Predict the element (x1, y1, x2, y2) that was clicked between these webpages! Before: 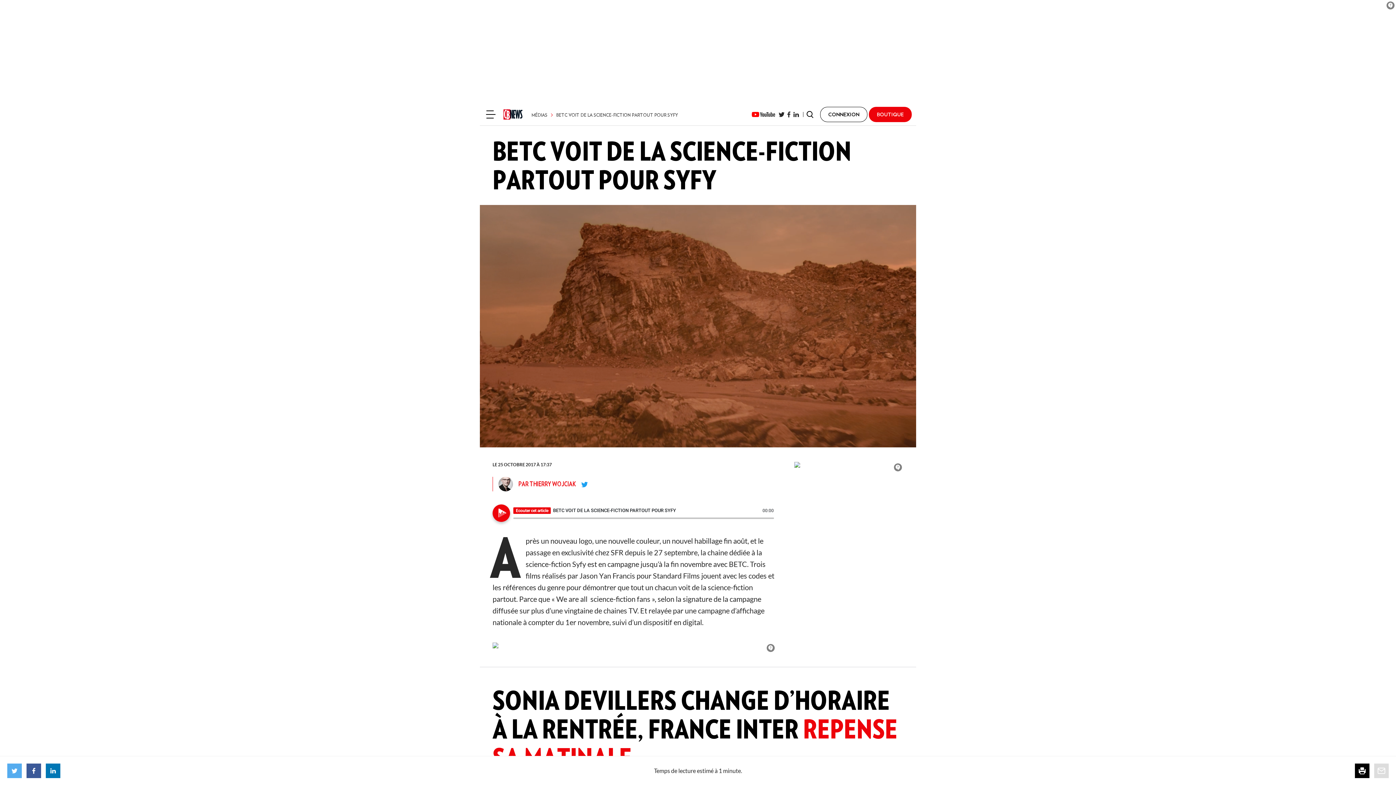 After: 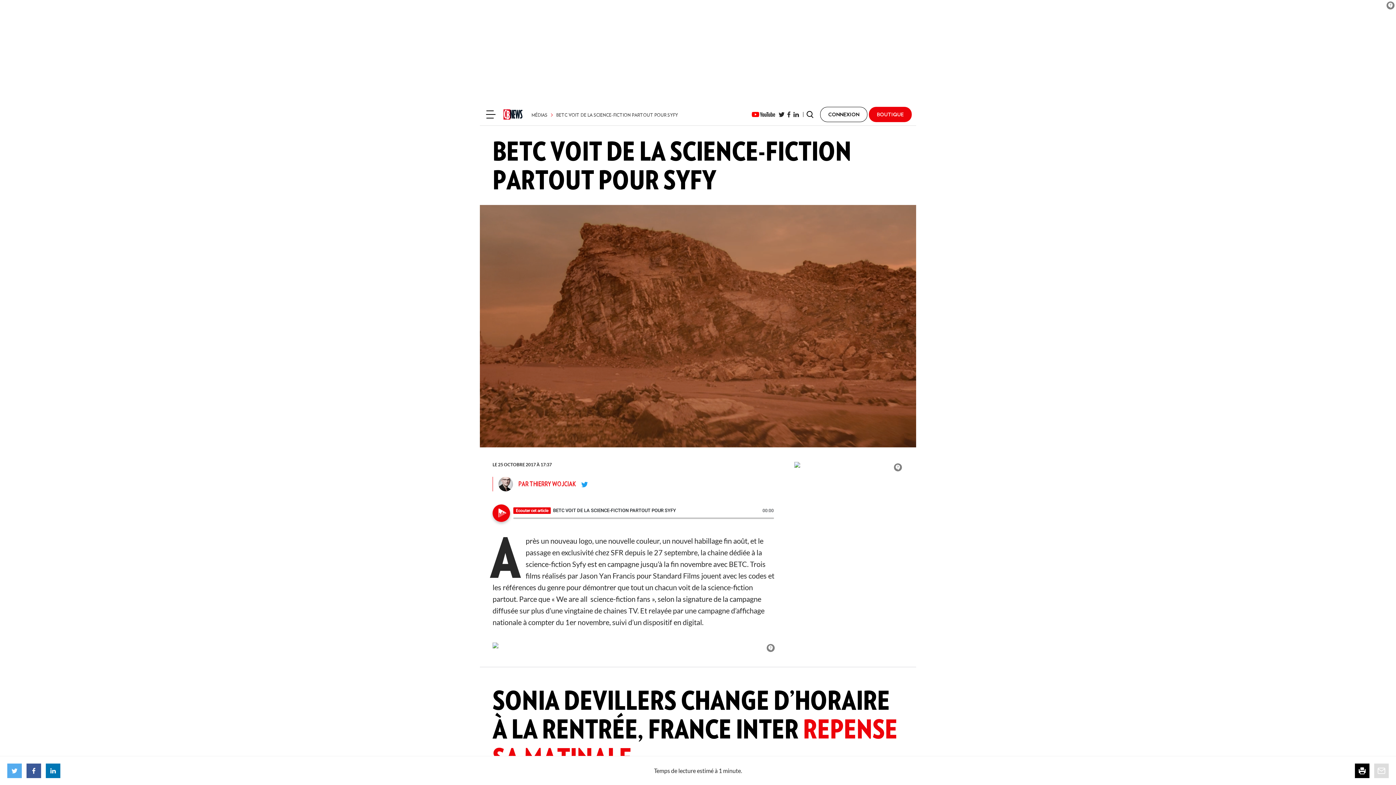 Action: bbox: (45, 763, 60, 778)